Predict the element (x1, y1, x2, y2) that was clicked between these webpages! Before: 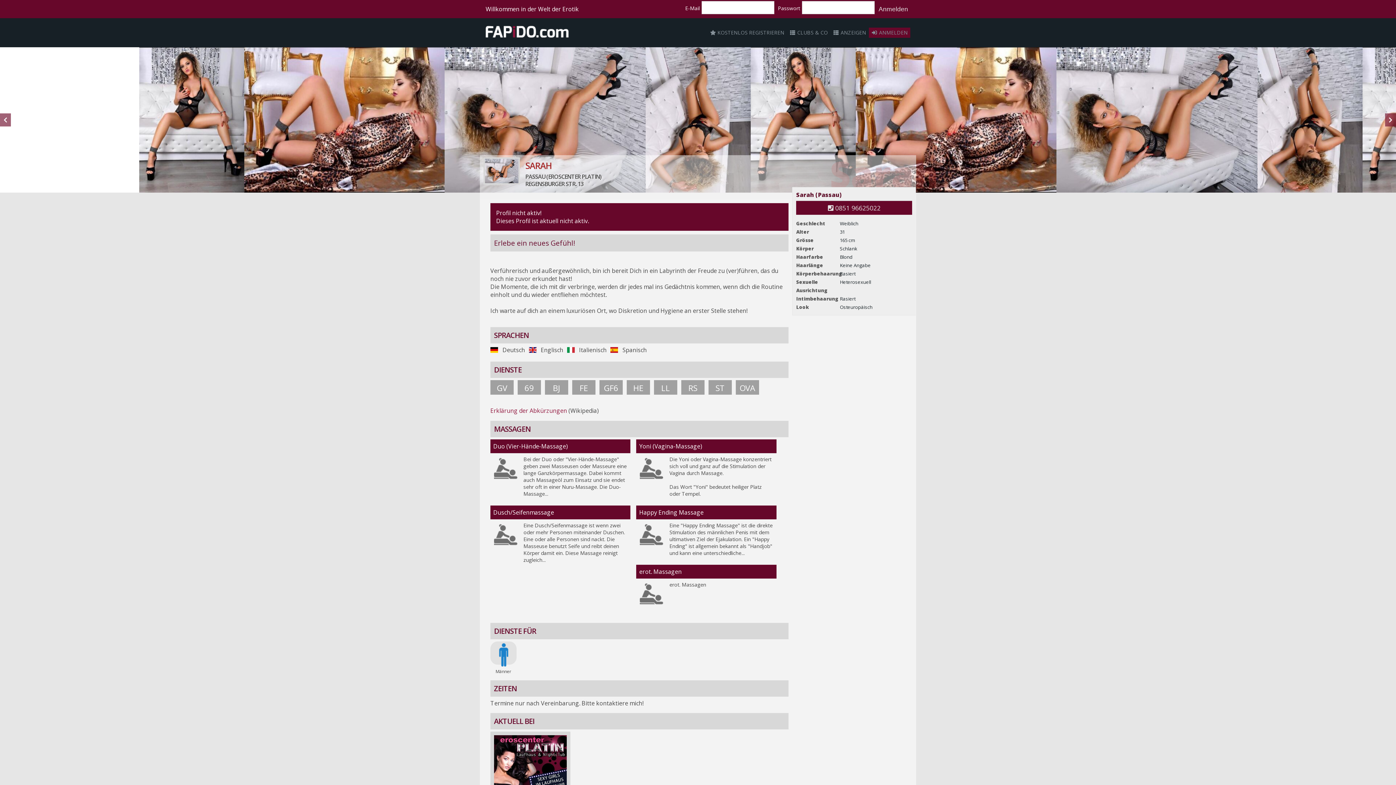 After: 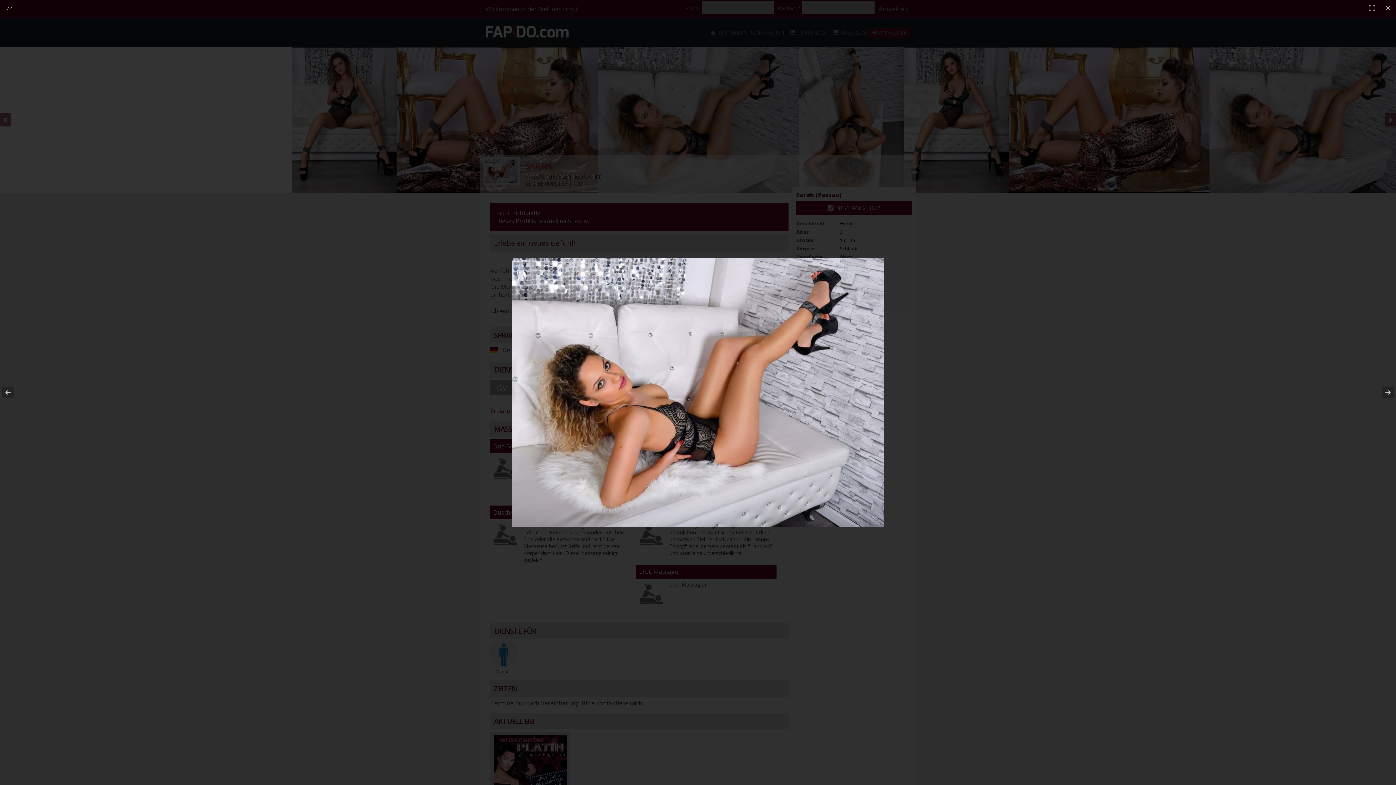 Action: bbox: (1209, 47, 1410, 192)